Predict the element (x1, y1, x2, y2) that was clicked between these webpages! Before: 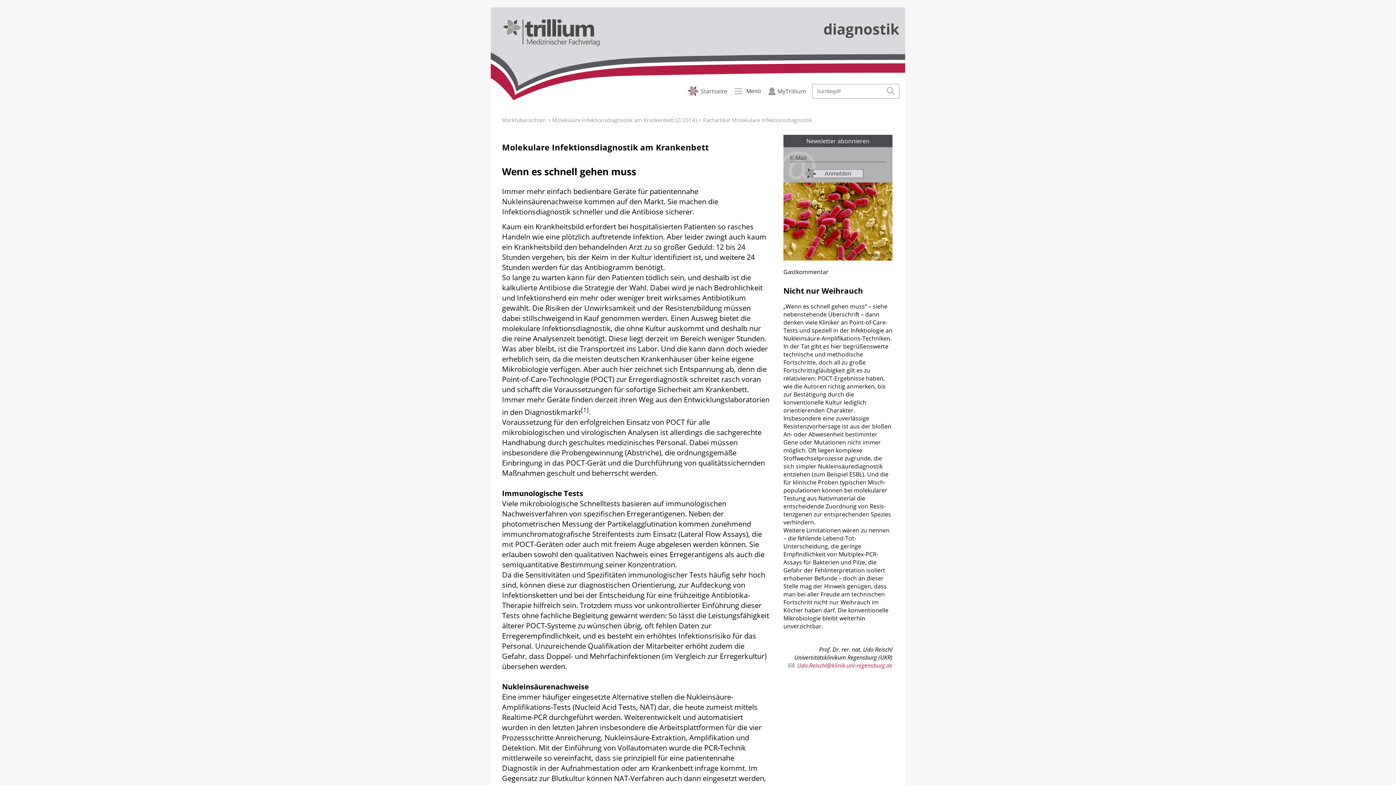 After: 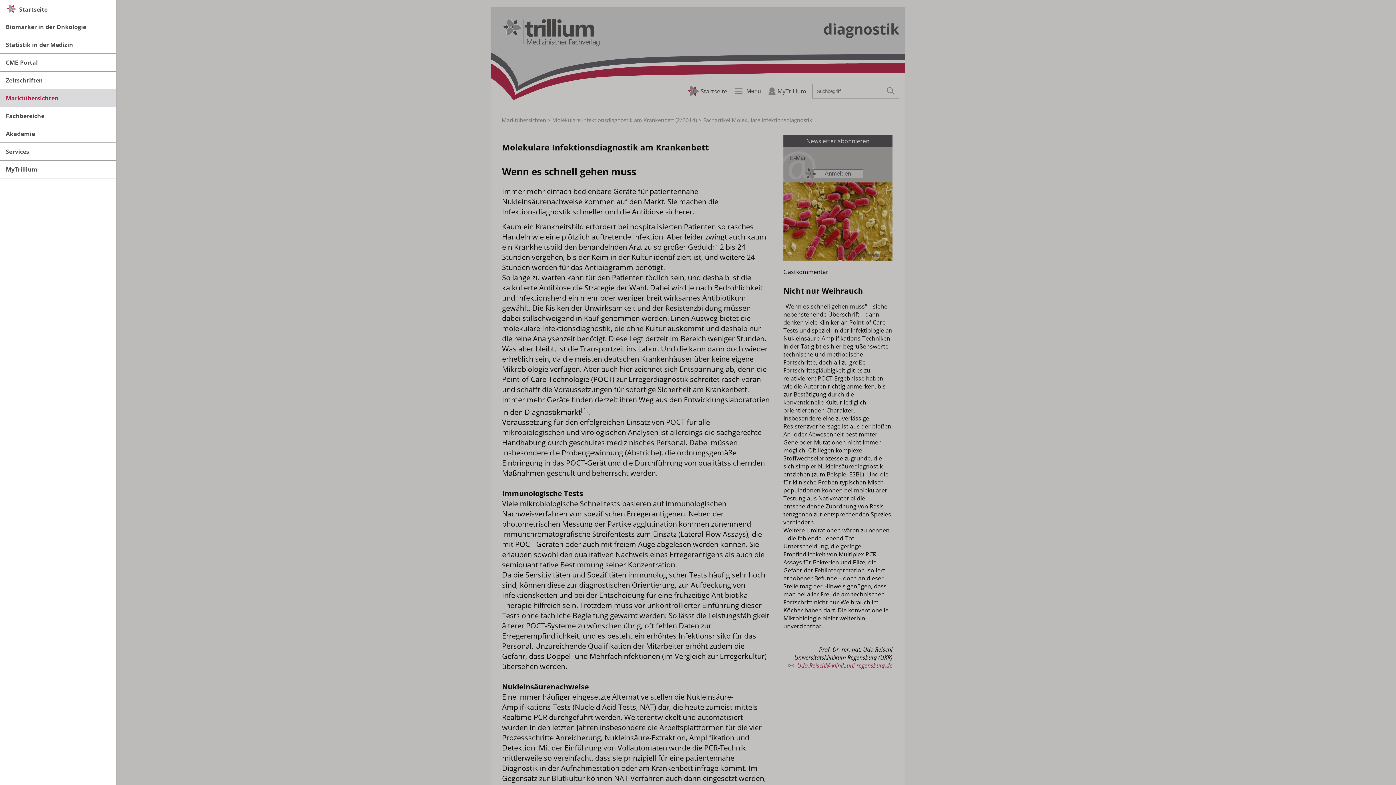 Action: label: Menü bbox: (730, 82, 763, 99)